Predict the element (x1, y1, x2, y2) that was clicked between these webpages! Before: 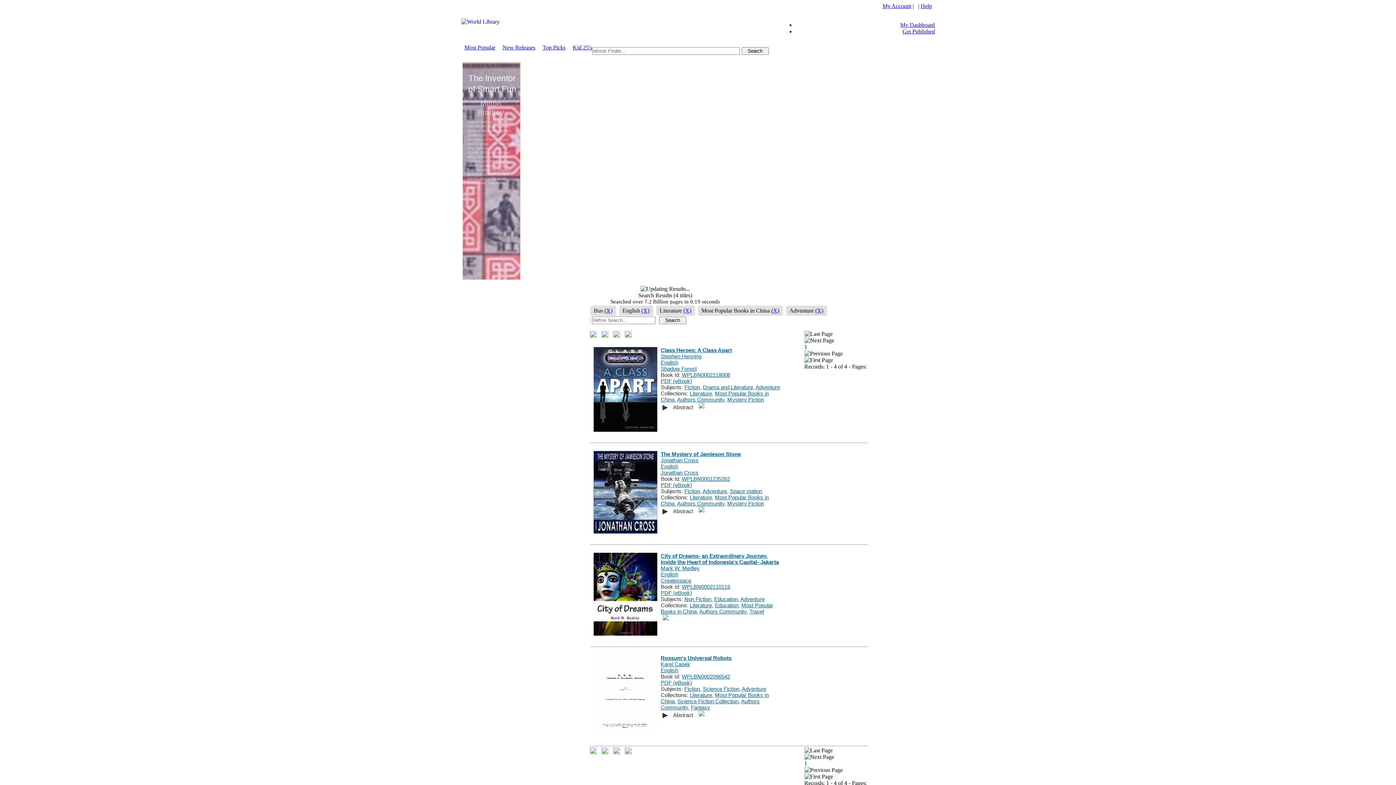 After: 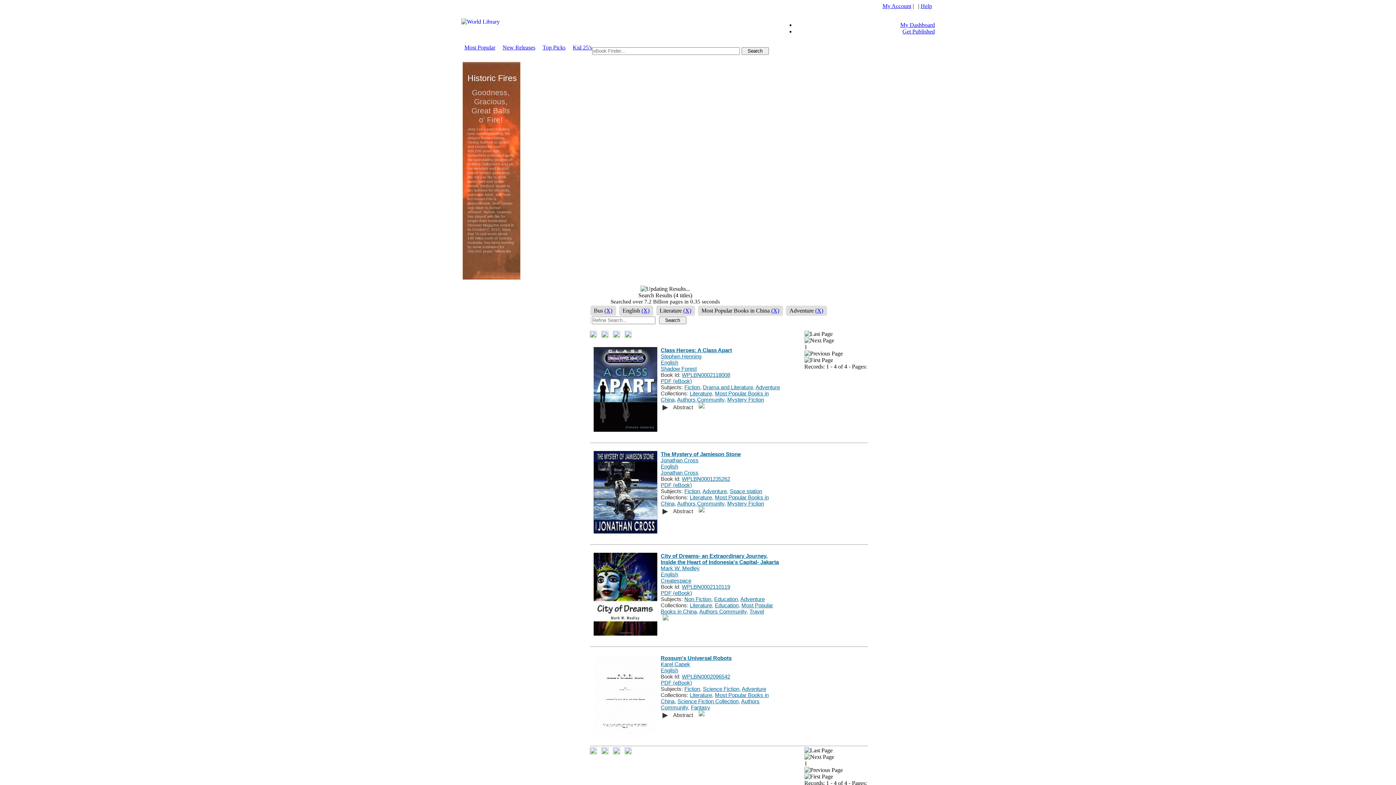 Action: label: Literature bbox: (690, 602, 712, 608)